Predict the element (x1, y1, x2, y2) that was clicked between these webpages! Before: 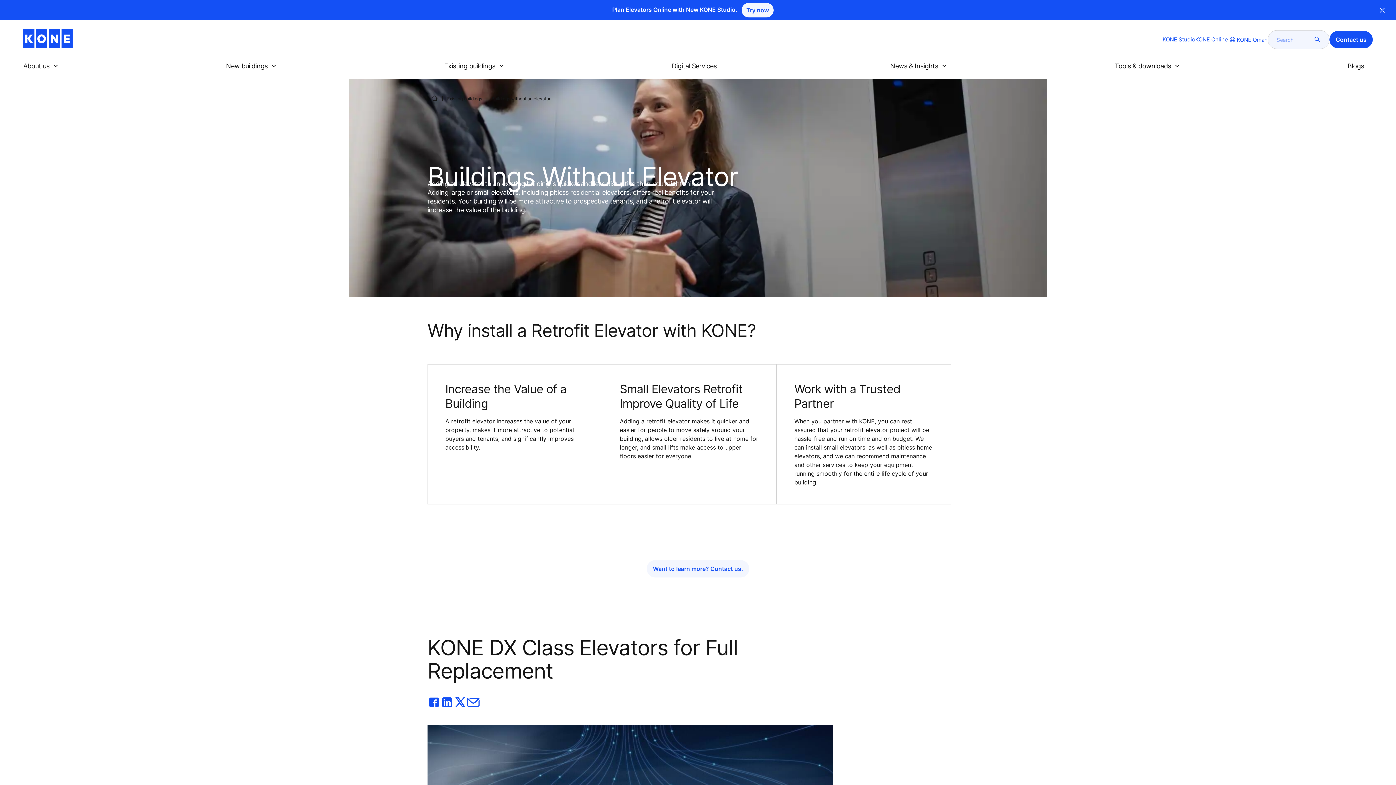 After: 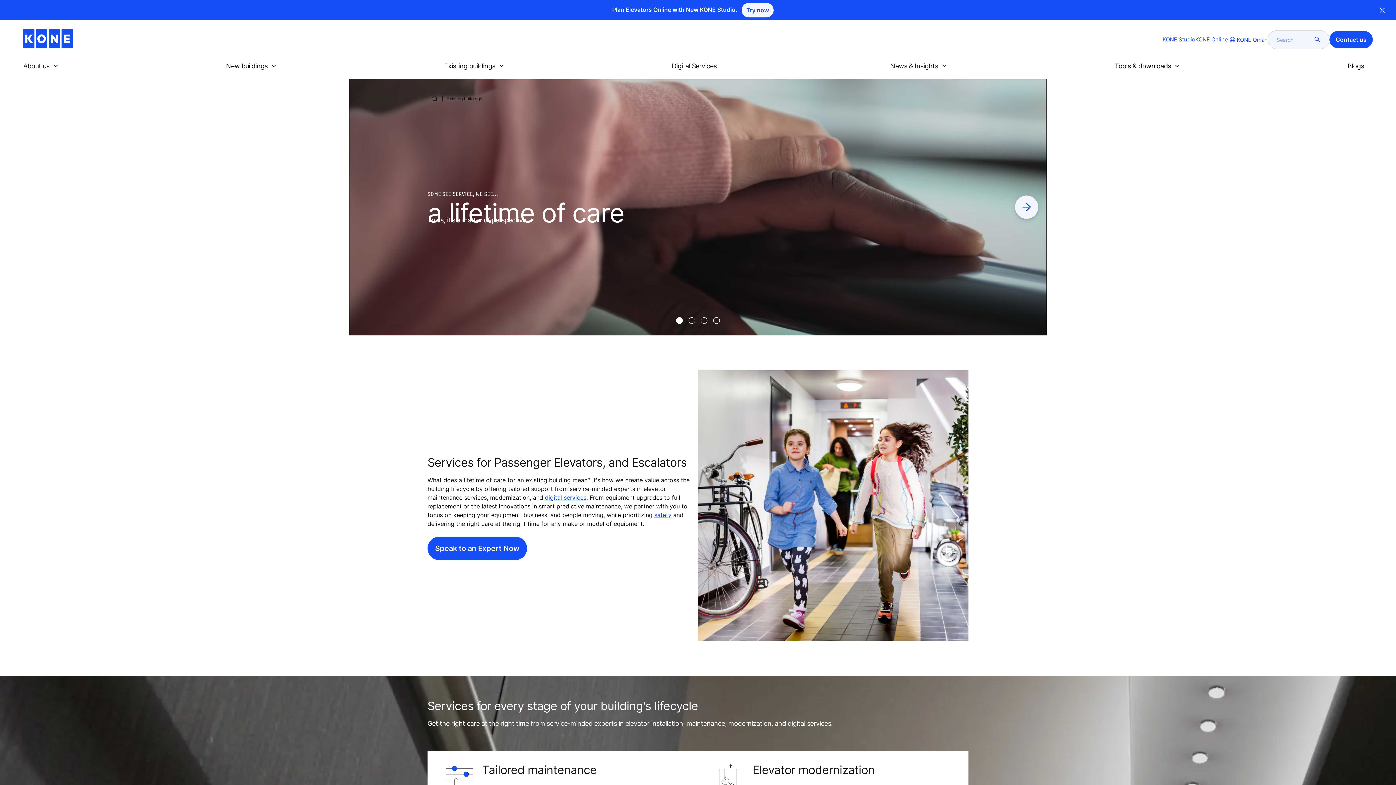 Action: label: Existing buildings bbox: (447, 95, 482, 102)